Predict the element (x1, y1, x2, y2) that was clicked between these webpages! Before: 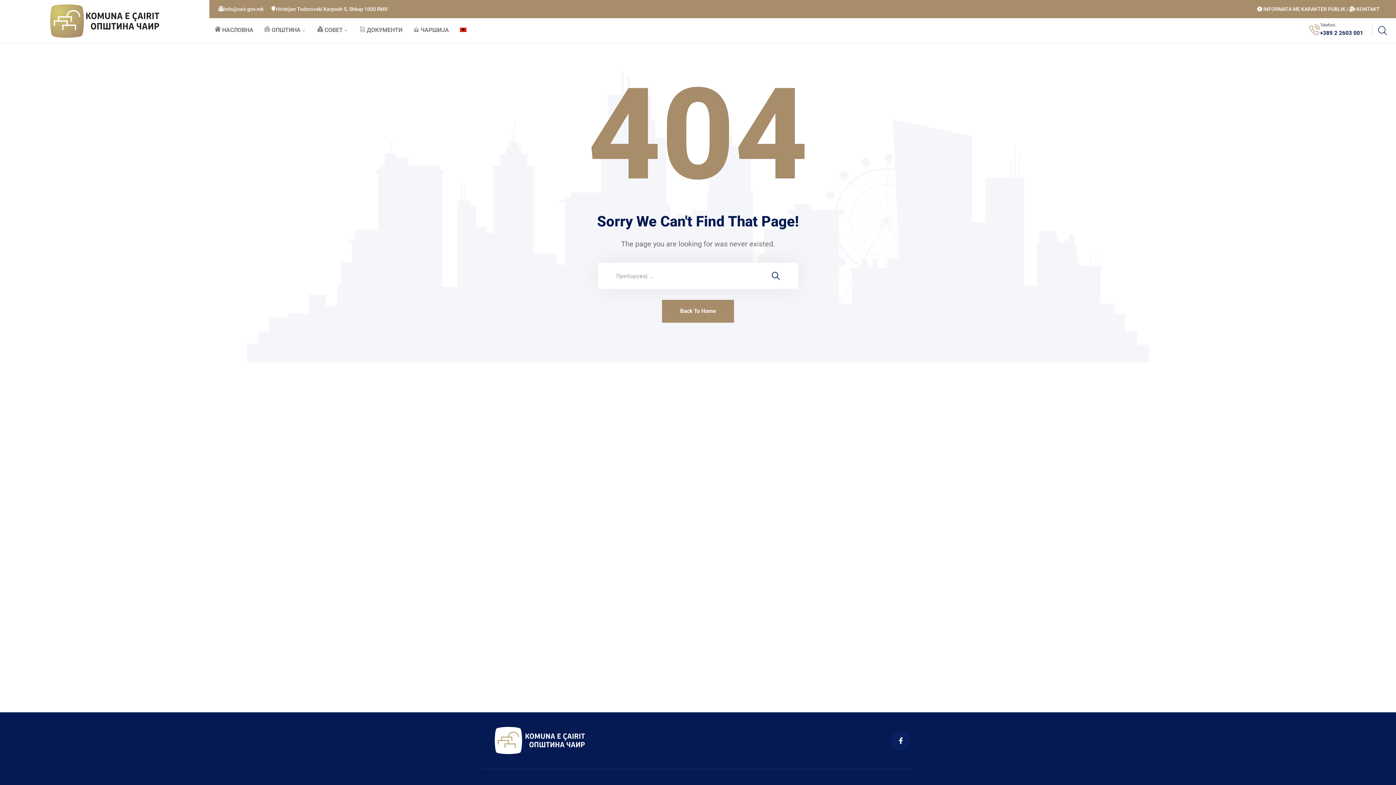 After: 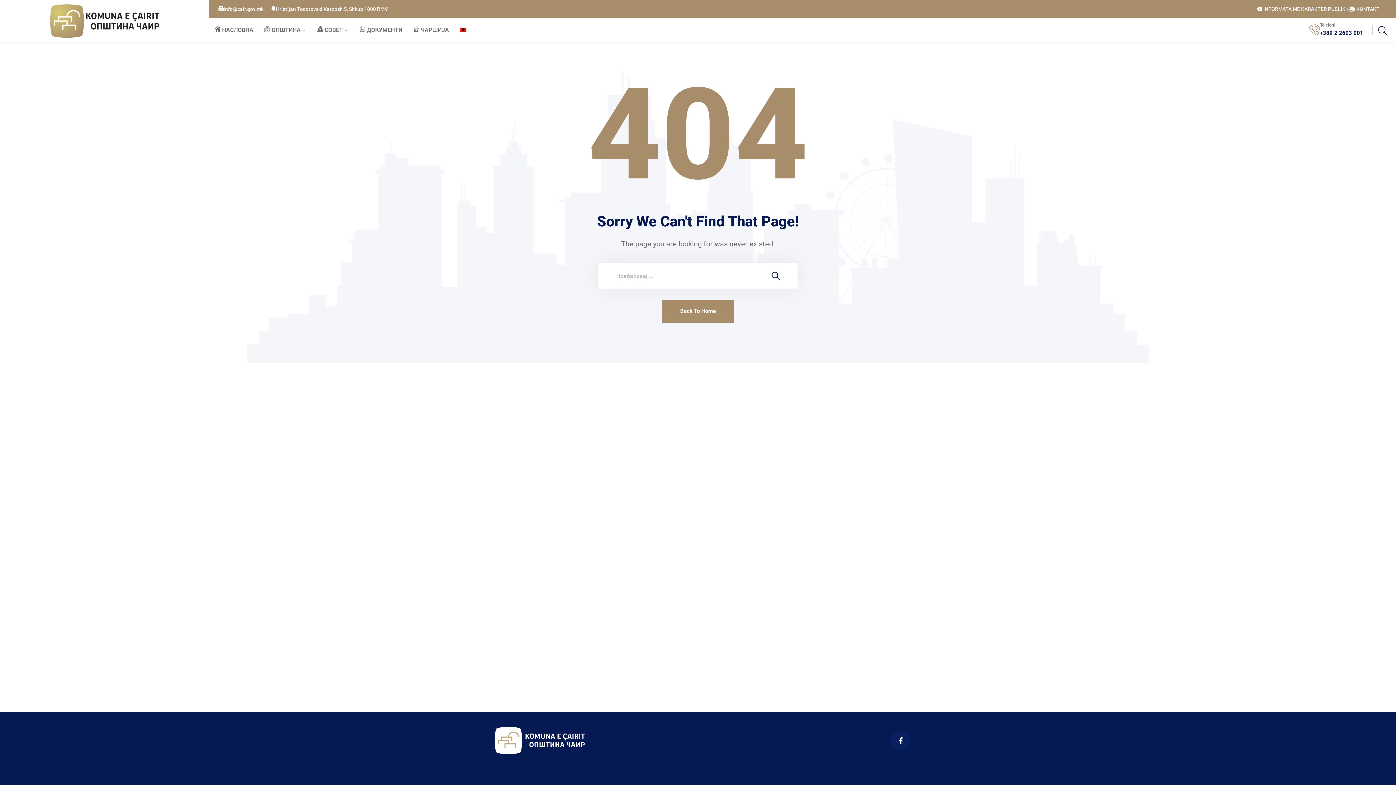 Action: bbox: (223, 5, 263, 12) label: info@cair.gov.mk